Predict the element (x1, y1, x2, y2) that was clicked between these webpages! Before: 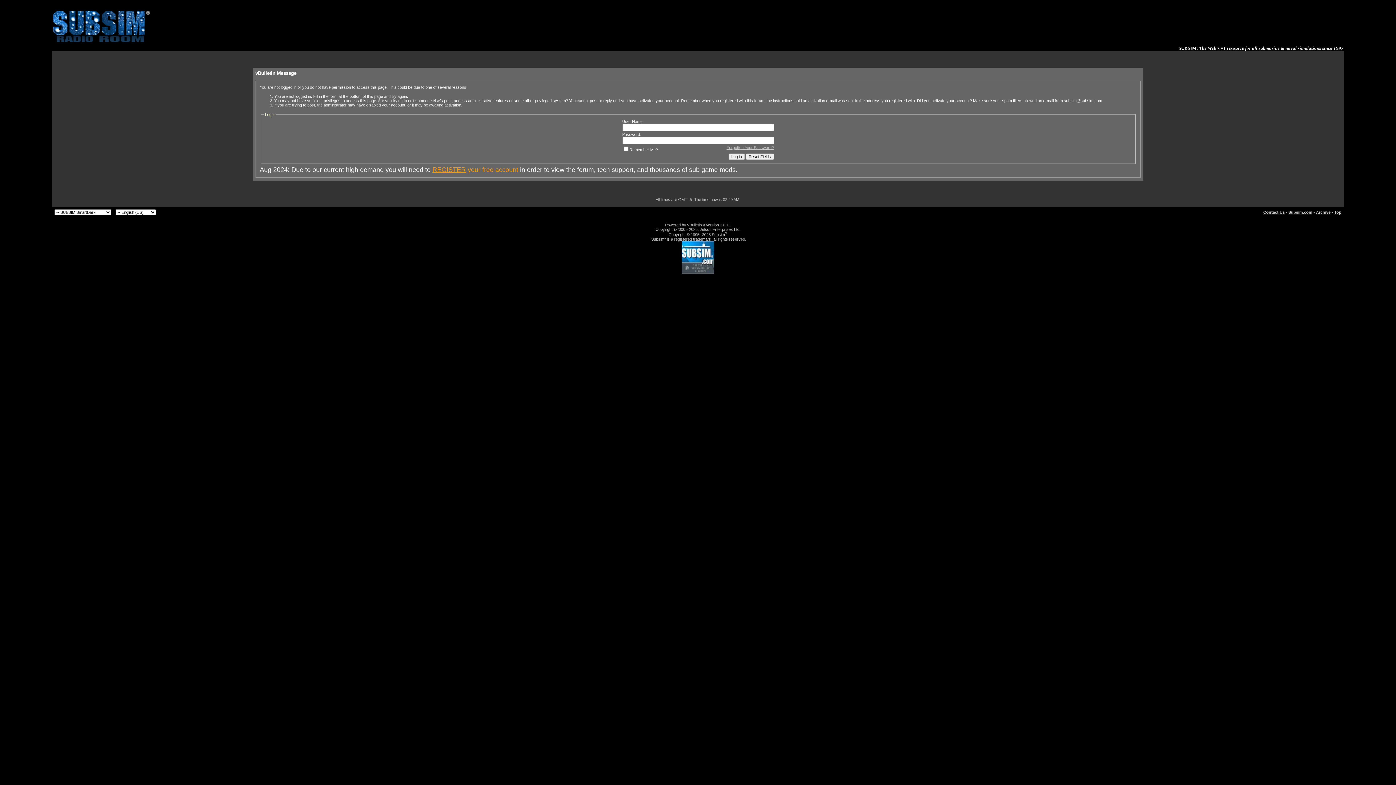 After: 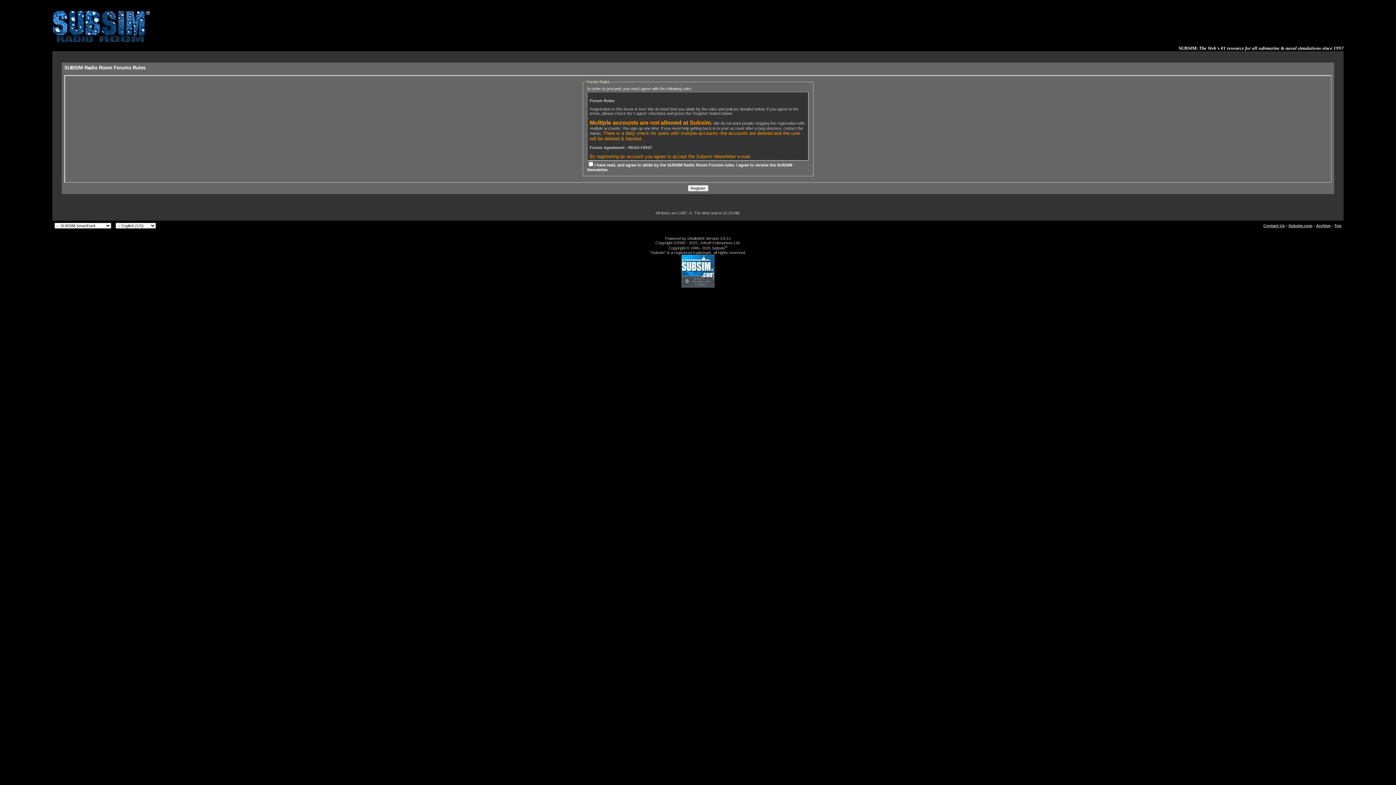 Action: label: REGISTER bbox: (432, 166, 466, 173)